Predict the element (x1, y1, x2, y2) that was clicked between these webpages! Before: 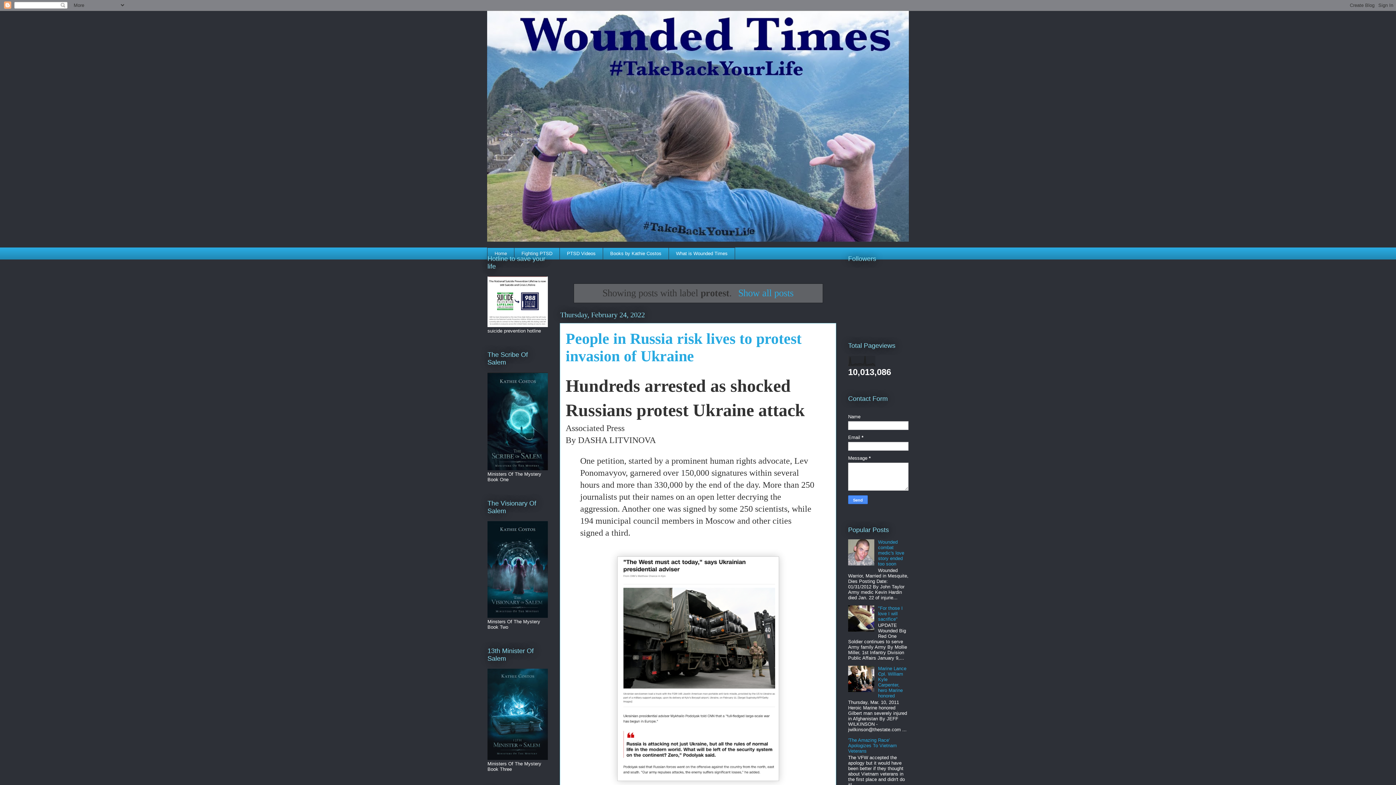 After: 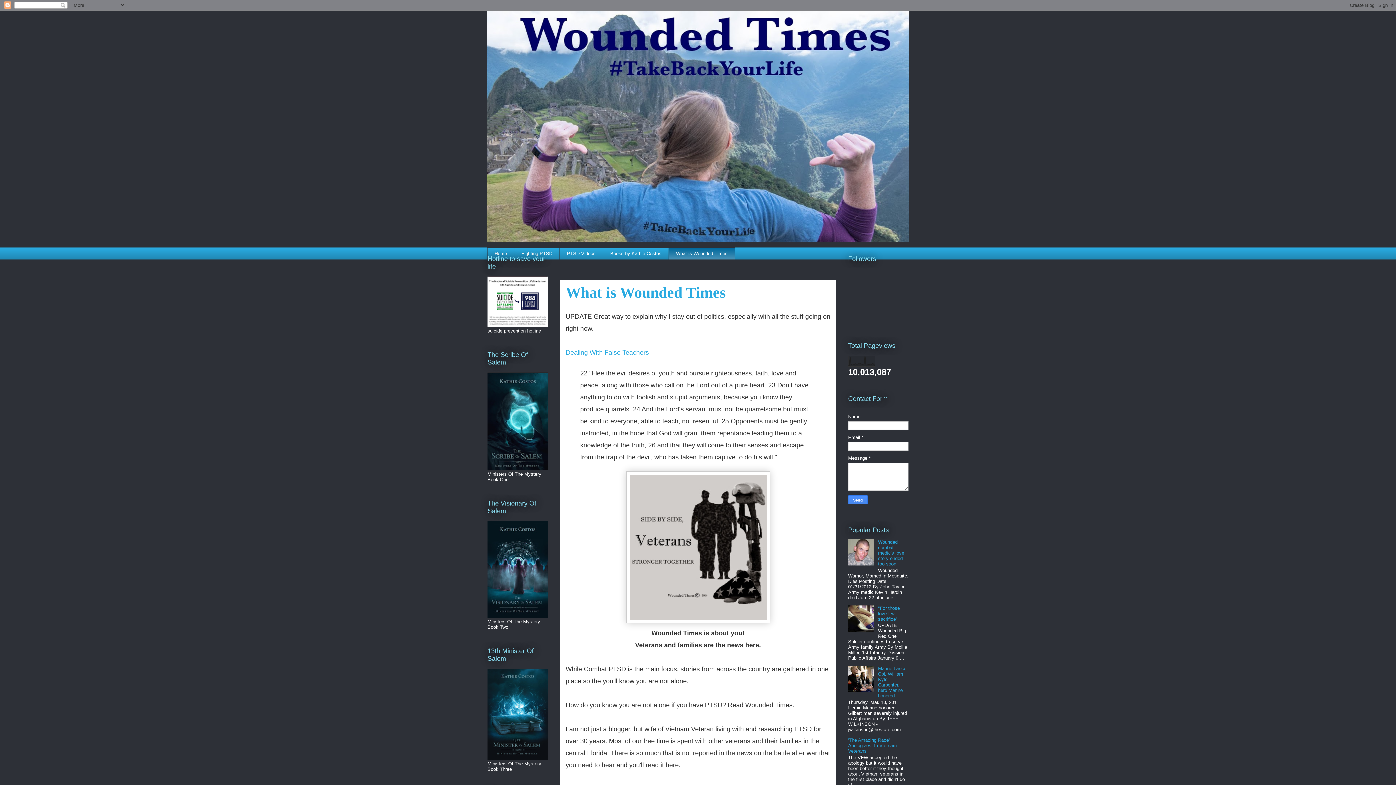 Action: label: What is Wounded Times bbox: (668, 247, 735, 259)